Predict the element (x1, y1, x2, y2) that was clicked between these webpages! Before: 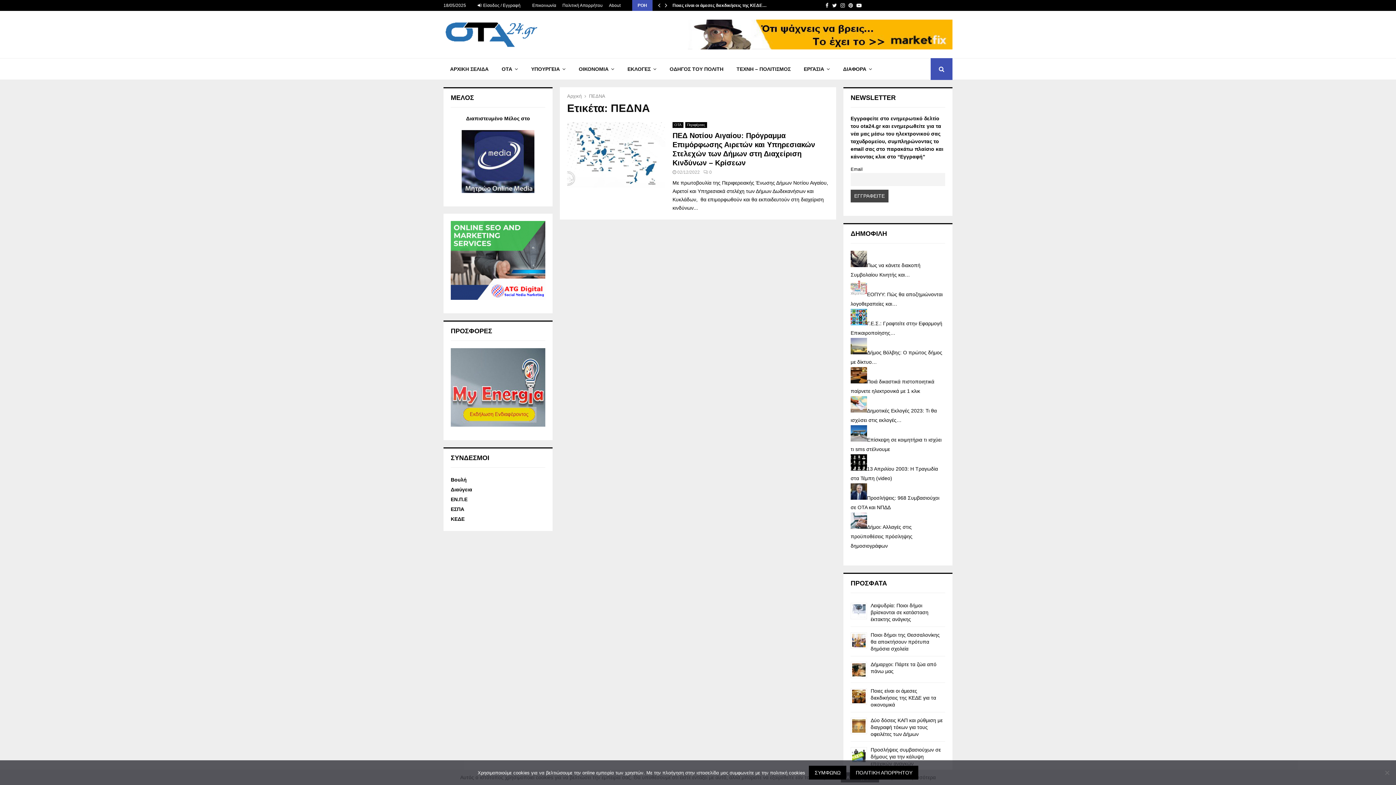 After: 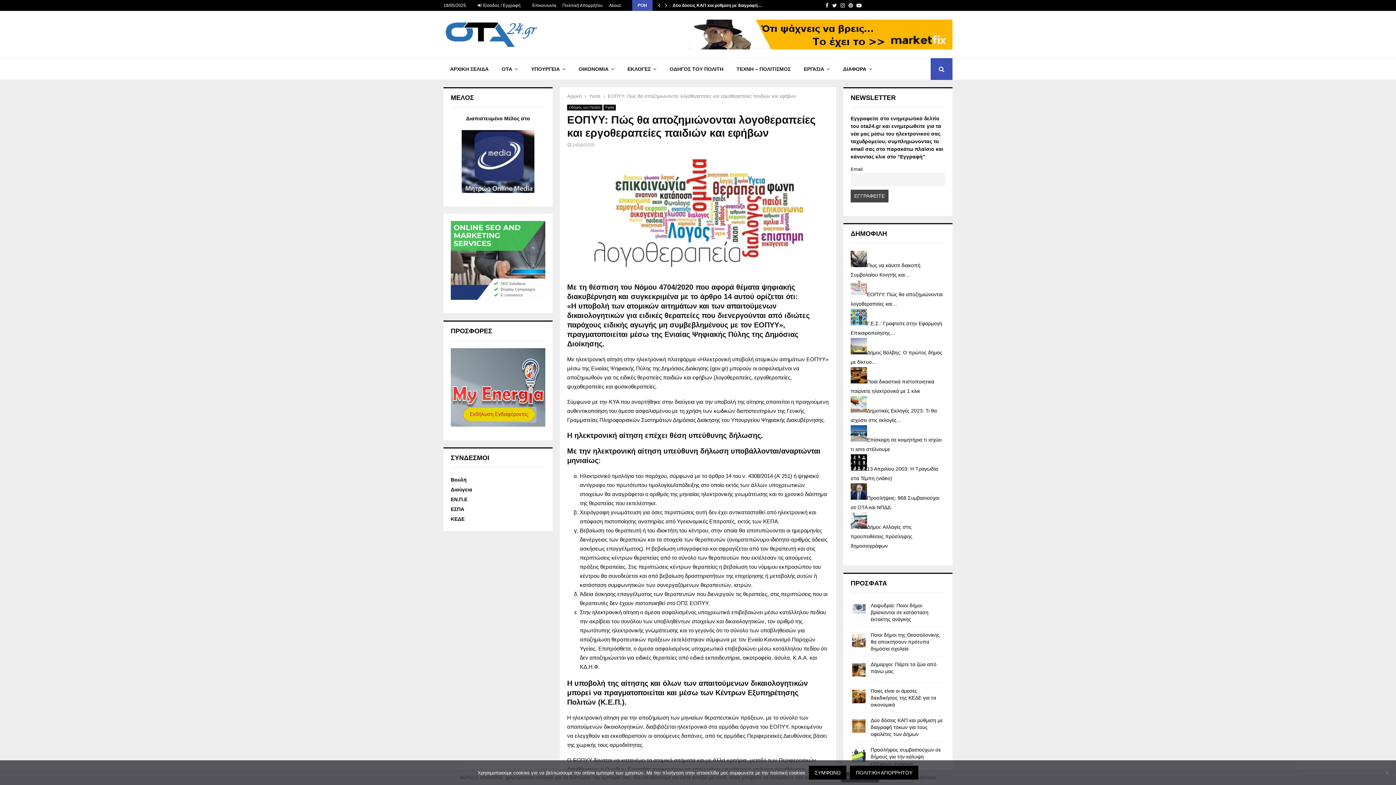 Action: bbox: (850, 291, 867, 297)